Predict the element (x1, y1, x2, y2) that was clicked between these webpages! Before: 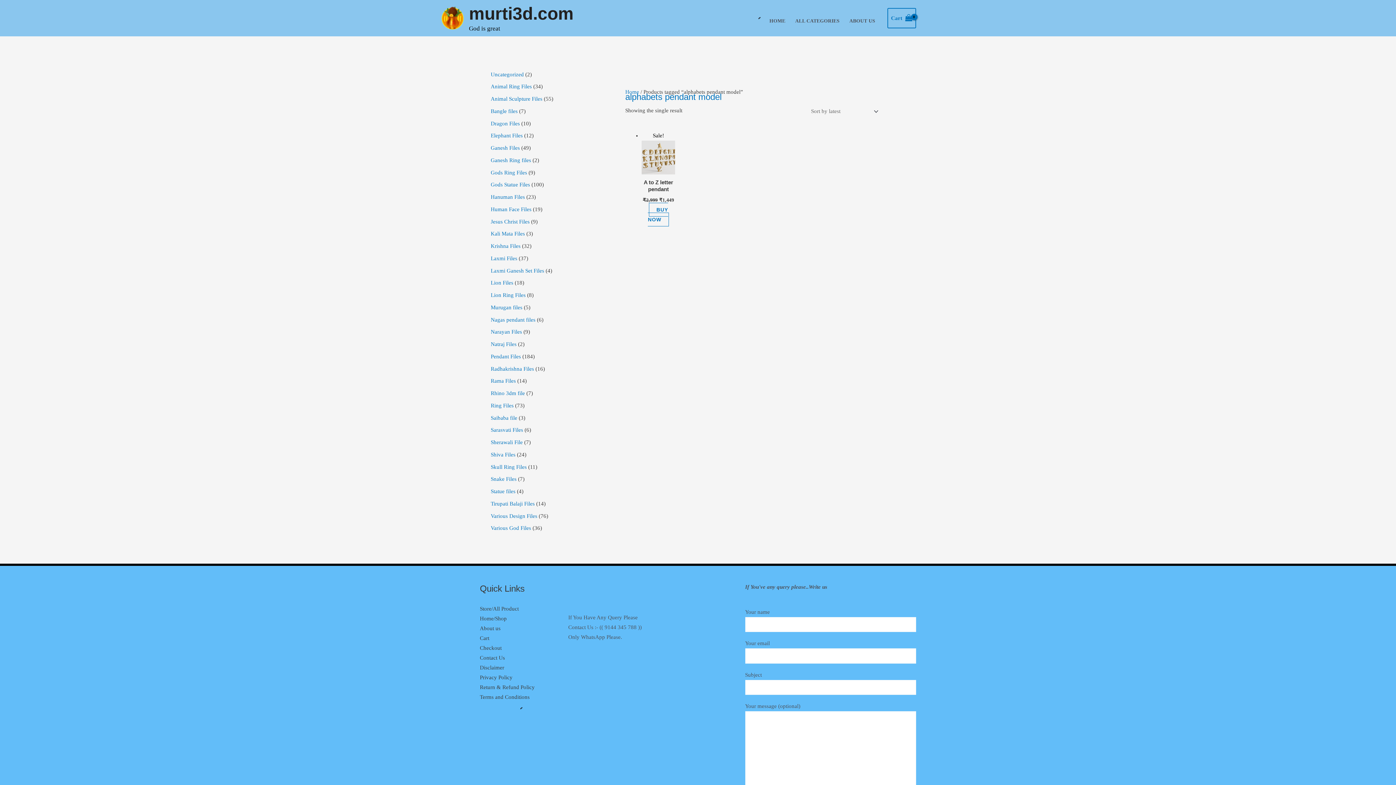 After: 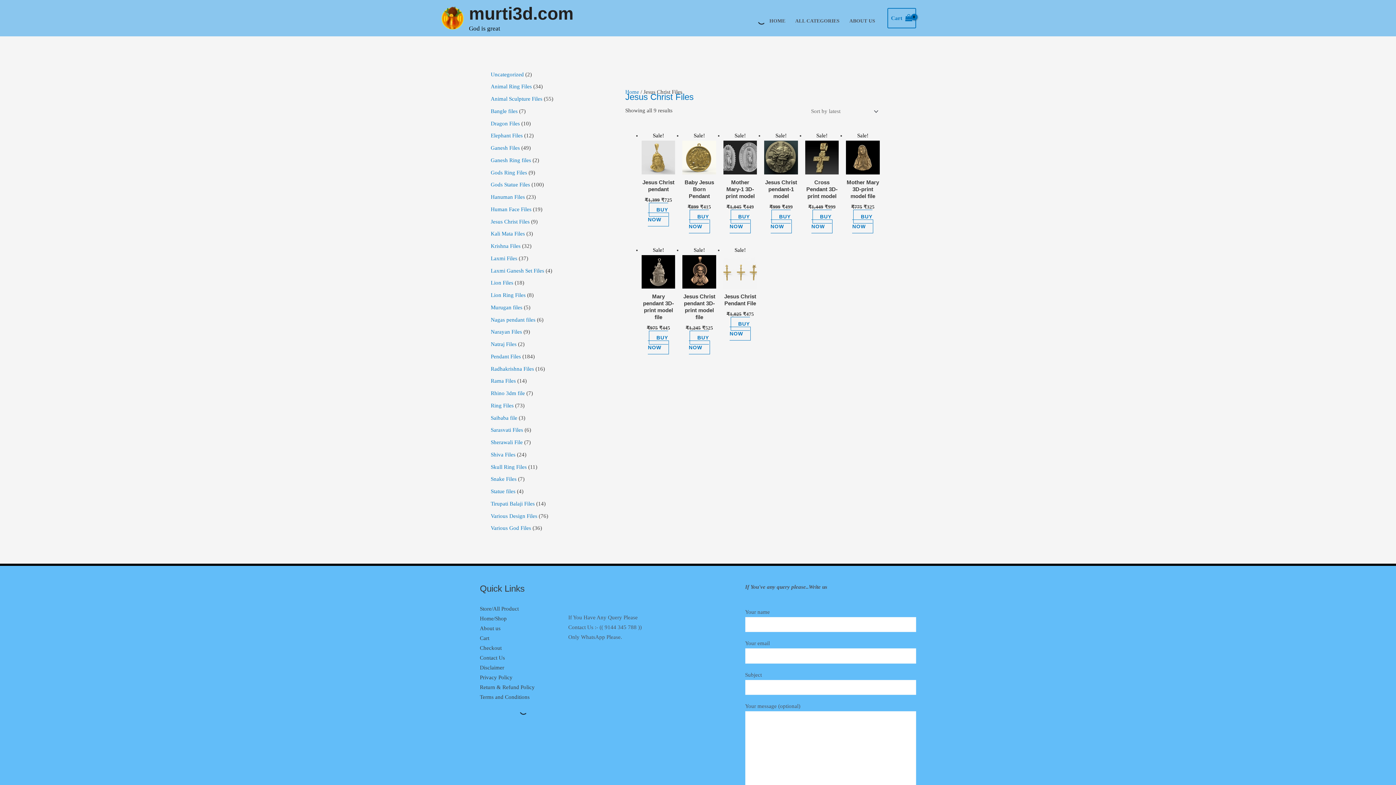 Action: bbox: (490, 218, 529, 224) label: Jesus Christ Files